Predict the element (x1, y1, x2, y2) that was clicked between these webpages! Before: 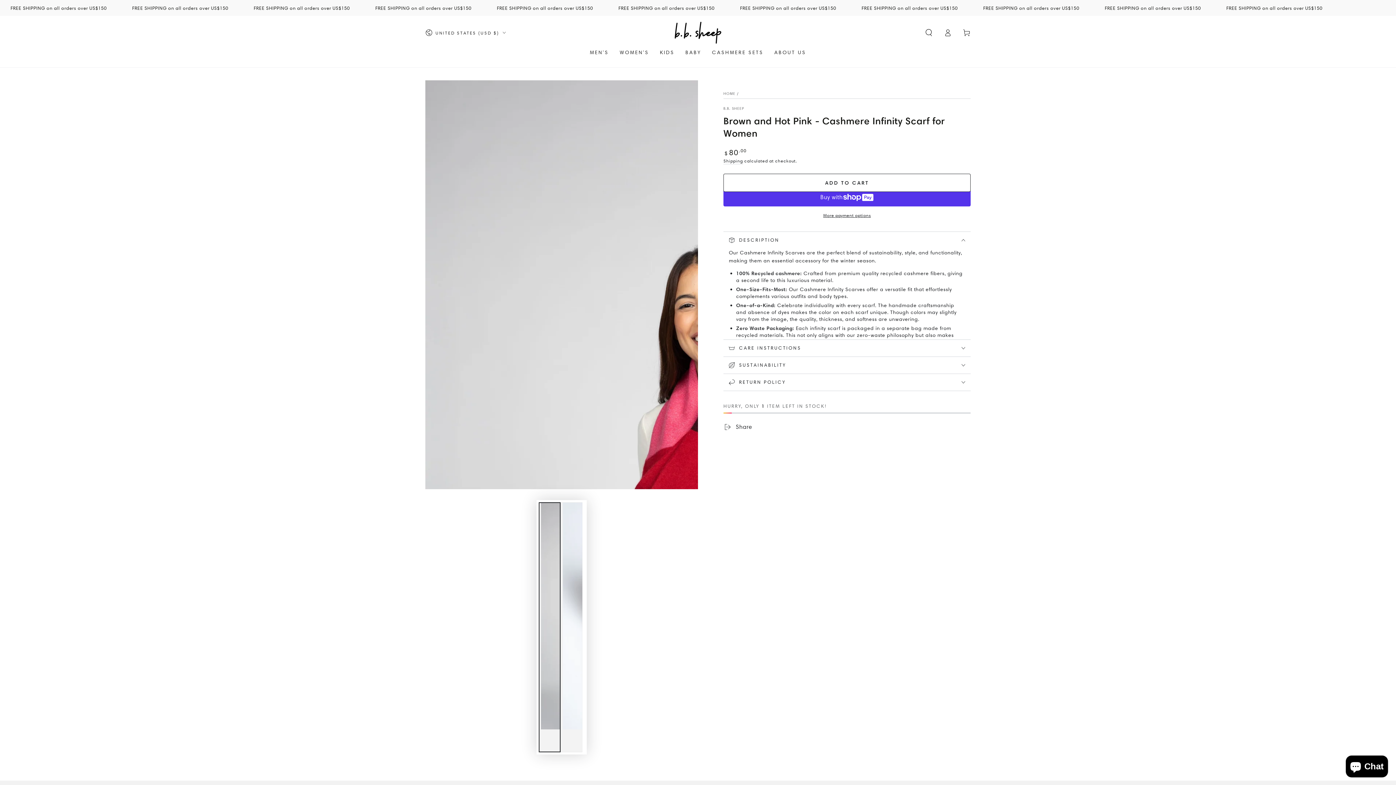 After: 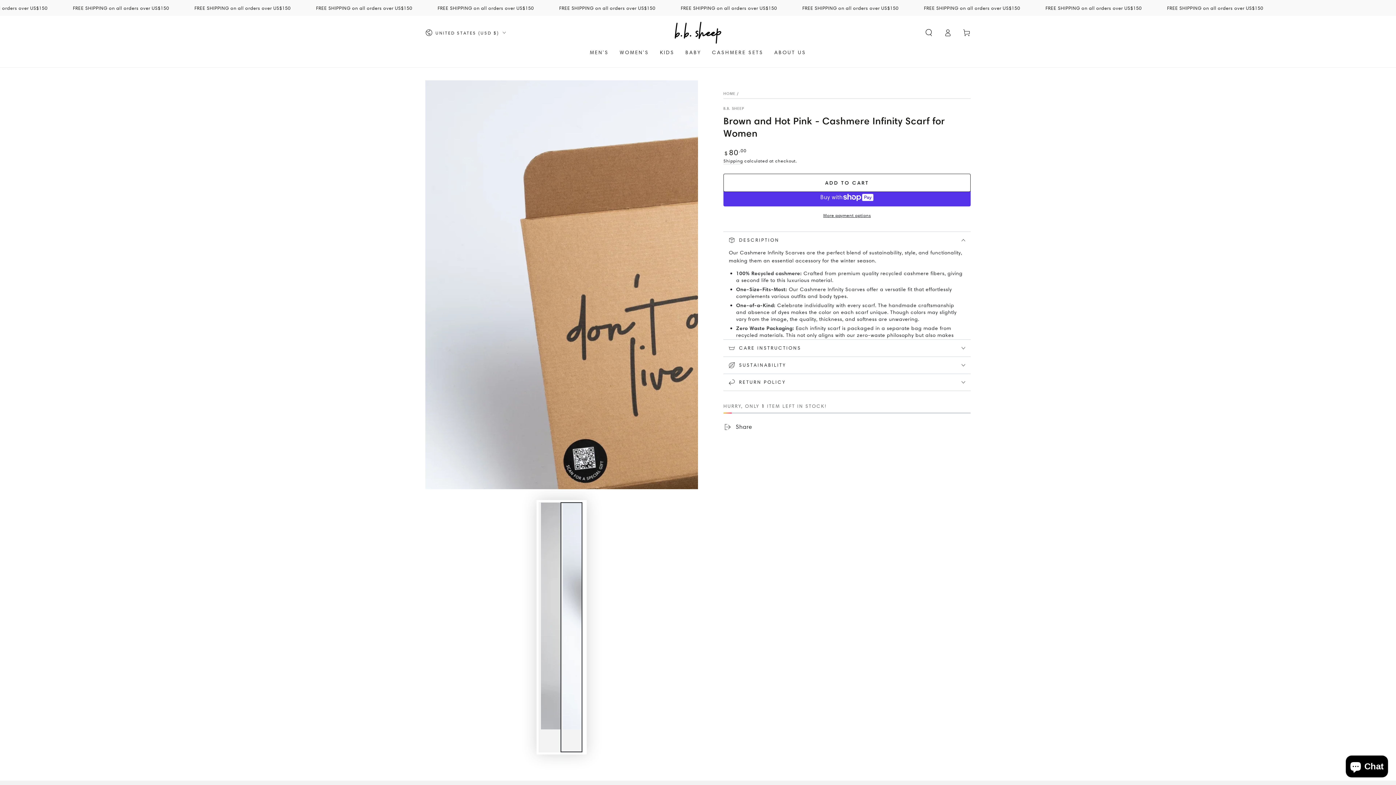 Action: bbox: (560, 502, 582, 752) label: Load image 2 in gallery view